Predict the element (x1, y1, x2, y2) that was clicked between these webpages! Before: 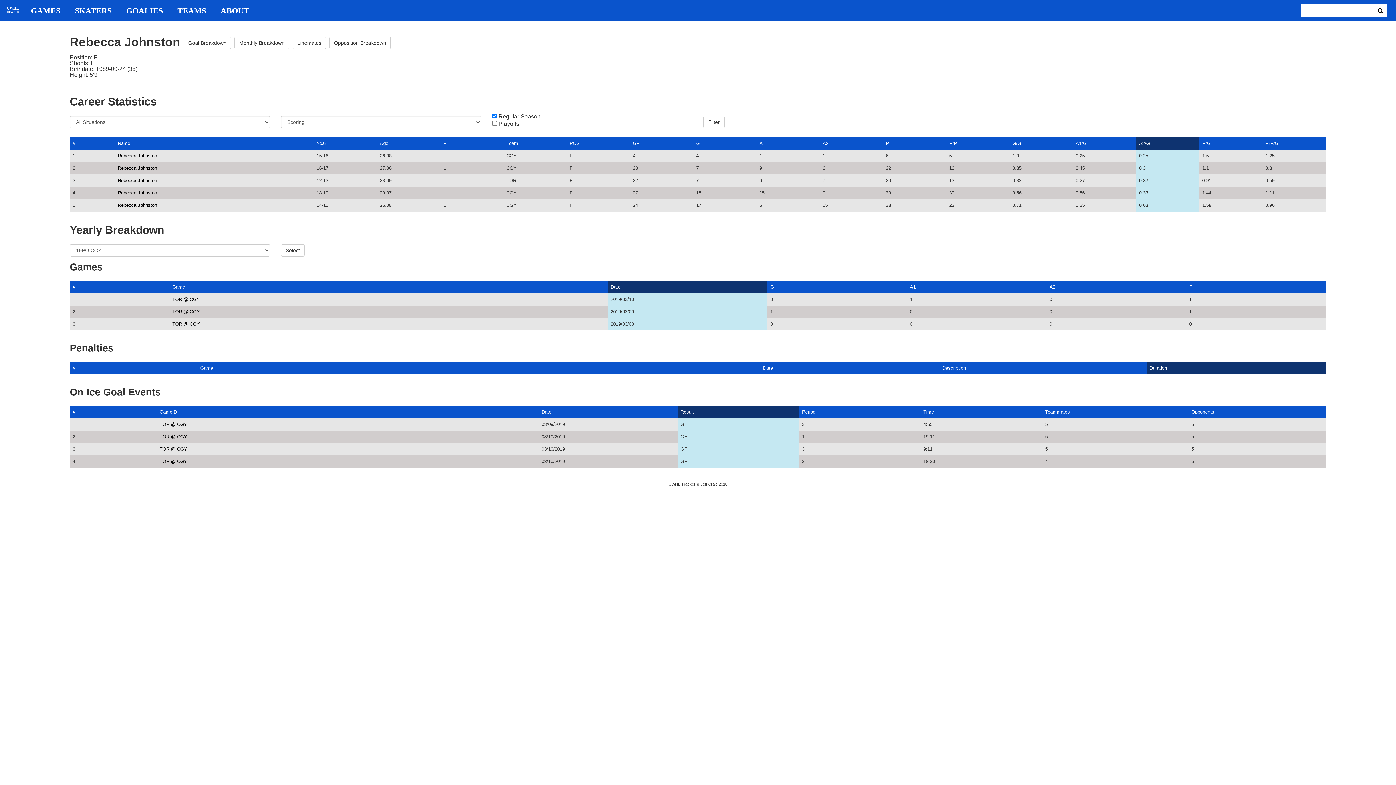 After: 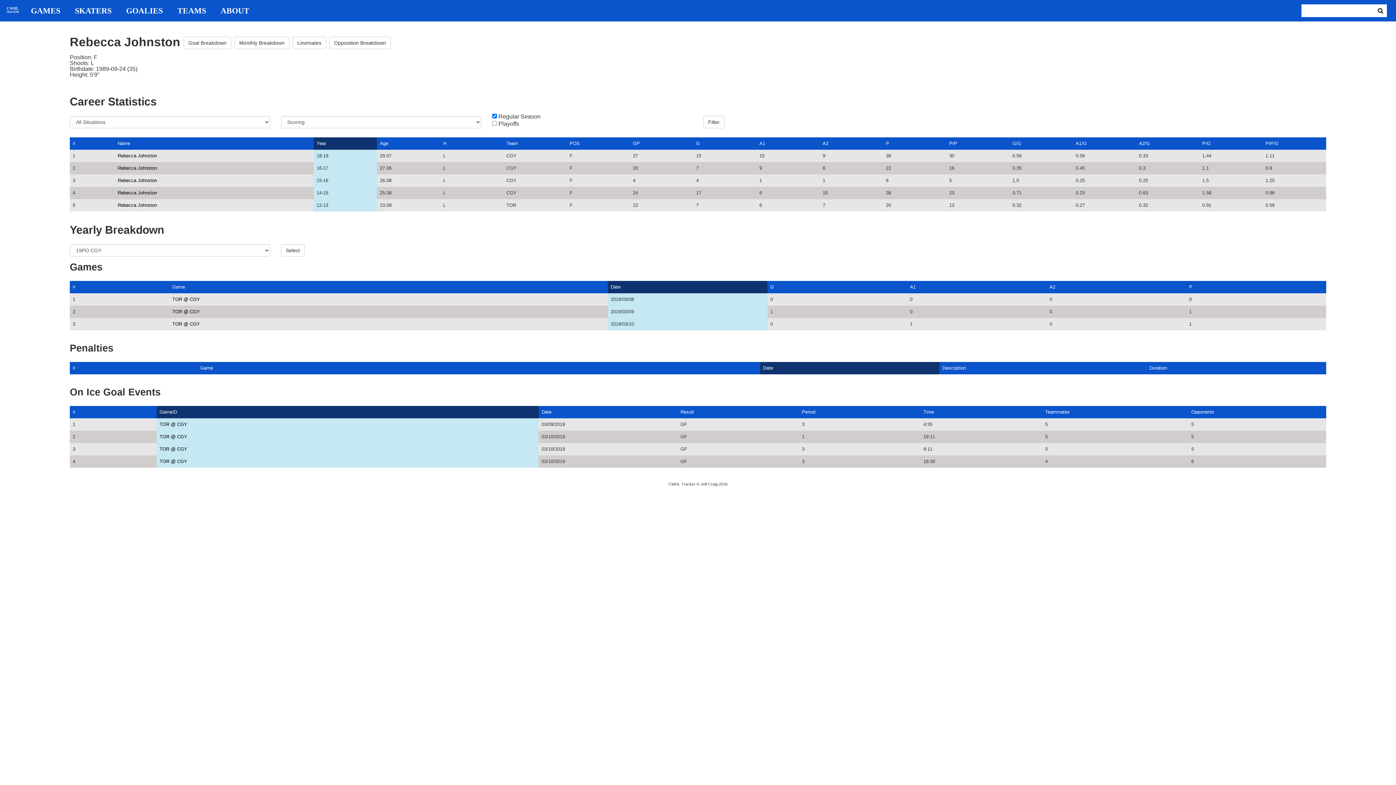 Action: label: Rebecca Johnston bbox: (117, 165, 157, 170)